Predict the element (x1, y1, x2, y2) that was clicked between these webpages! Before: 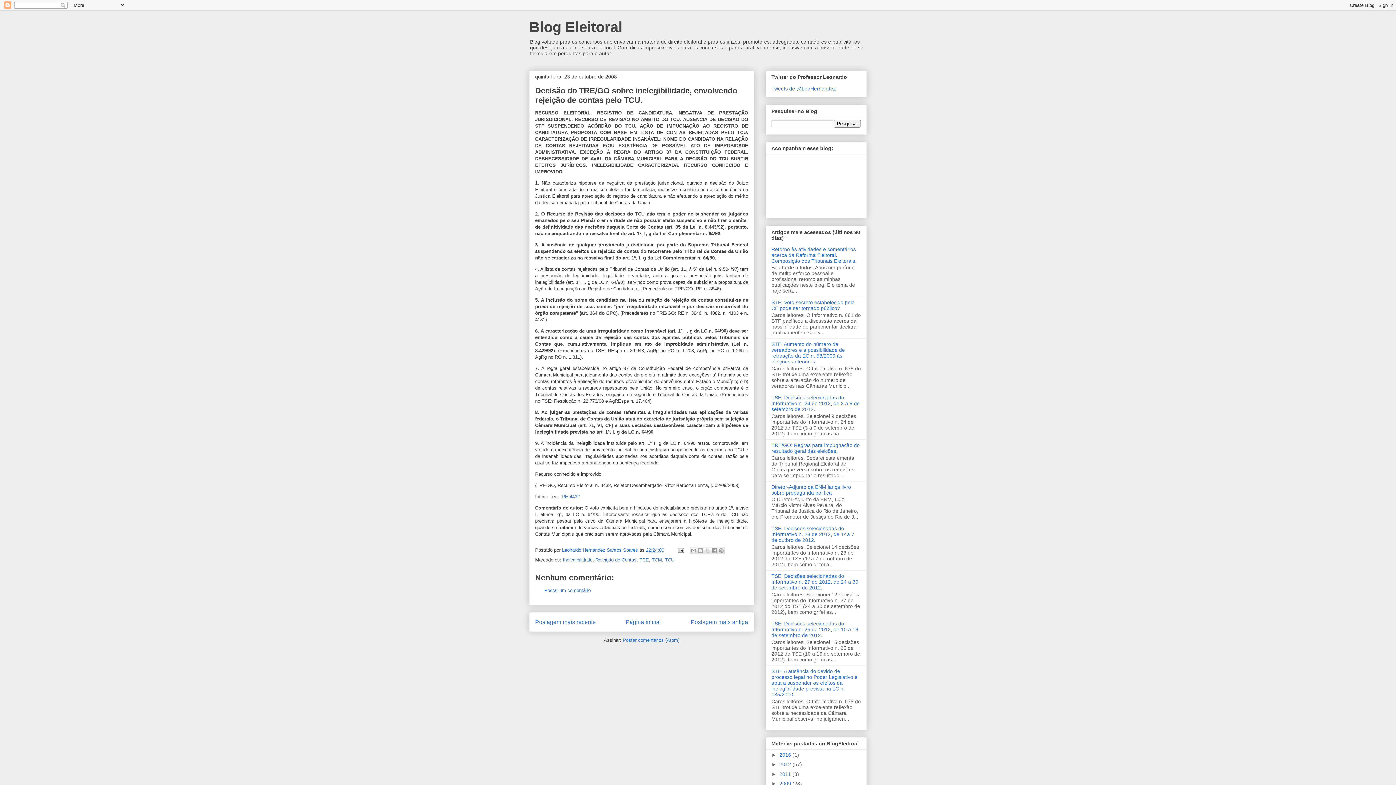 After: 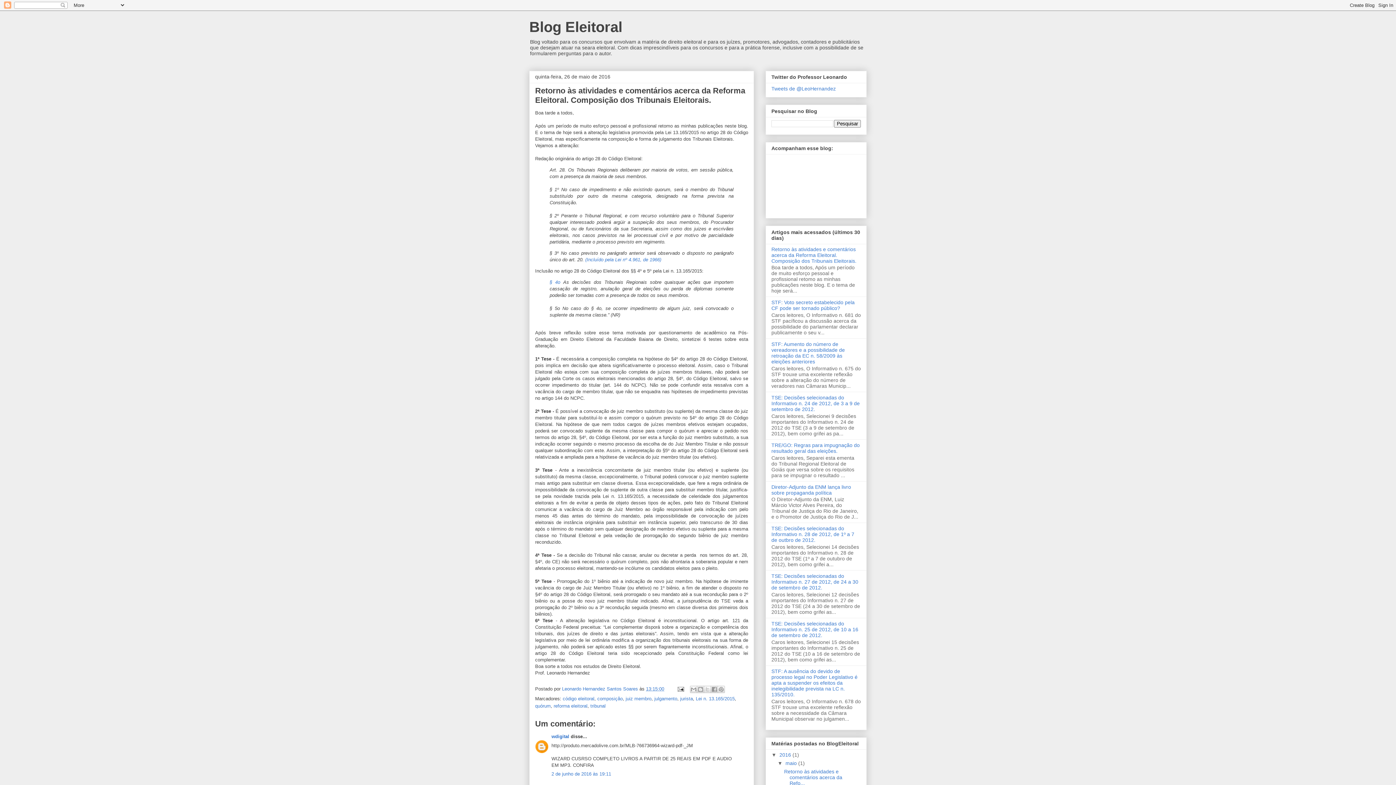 Action: label: Retorno às atividades e comentários acerca da Reforma Eleitoral. Composição dos Tribunais Eleitorais. bbox: (771, 246, 856, 263)